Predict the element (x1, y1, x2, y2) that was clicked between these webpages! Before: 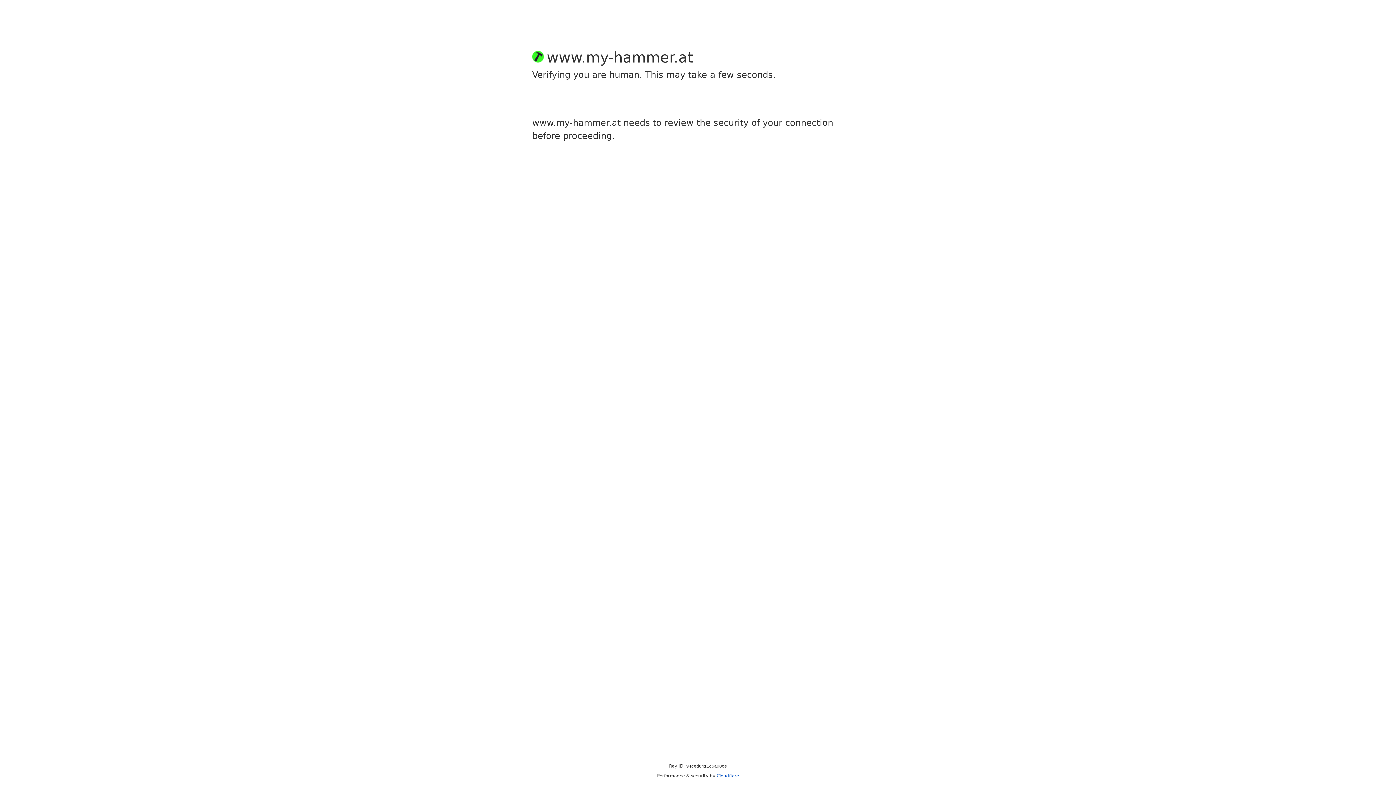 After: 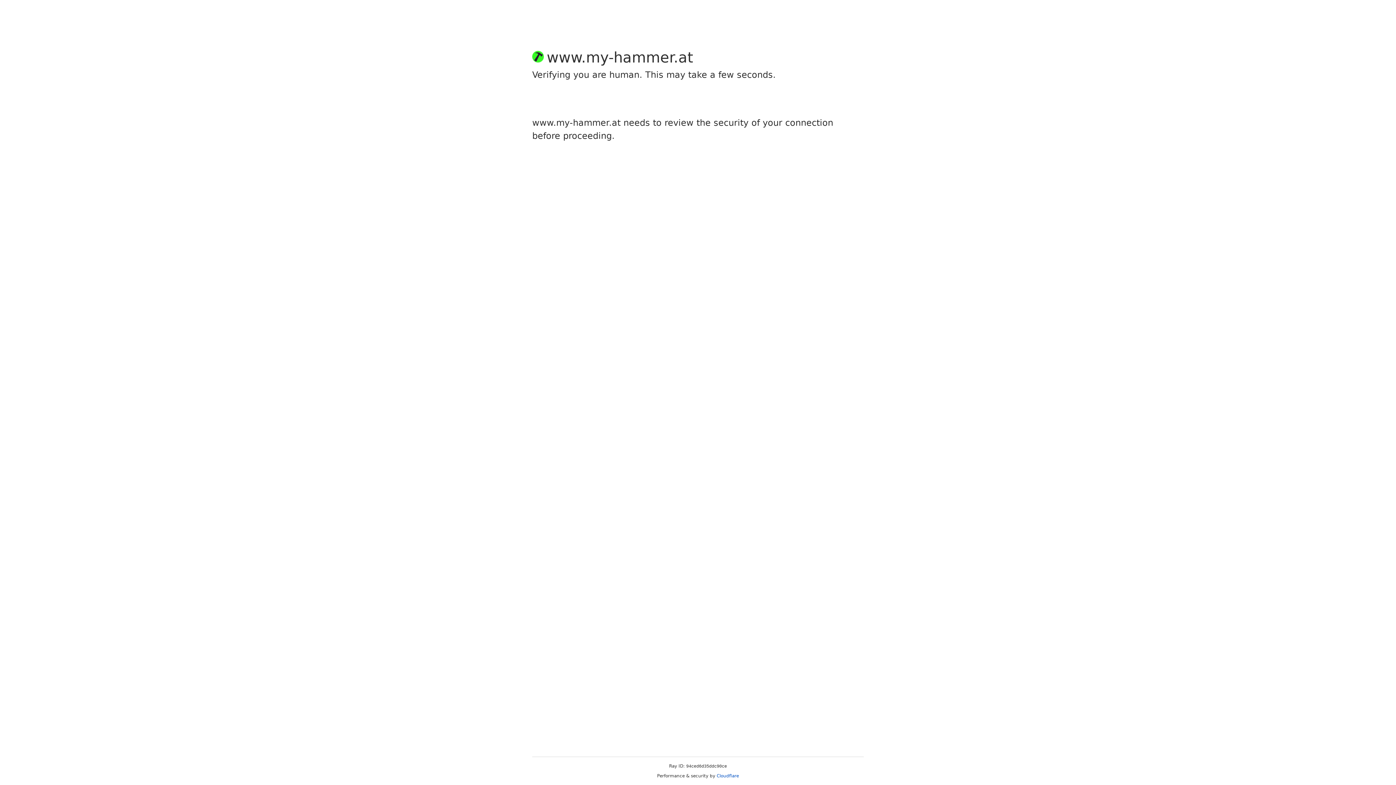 Action: bbox: (716, 773, 739, 778) label: Cloudflare